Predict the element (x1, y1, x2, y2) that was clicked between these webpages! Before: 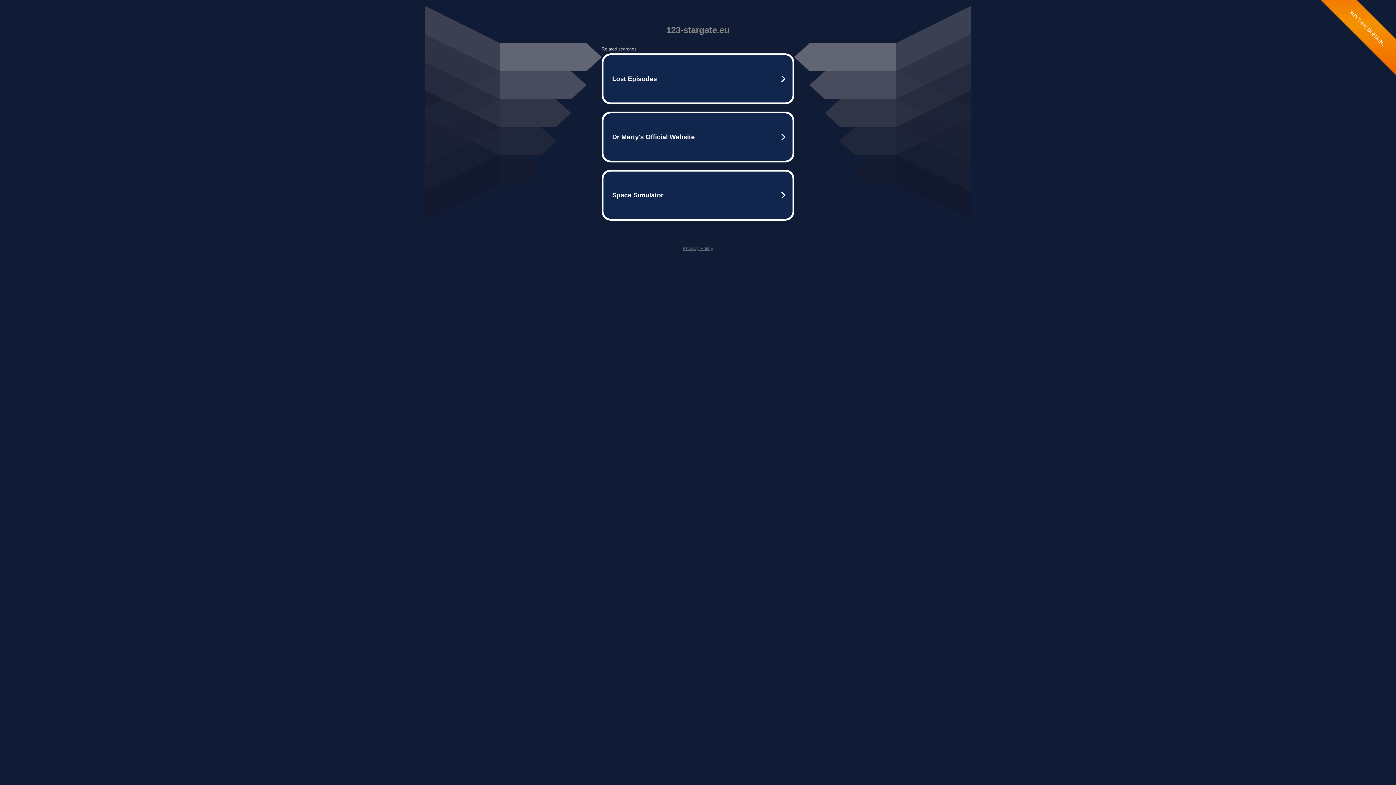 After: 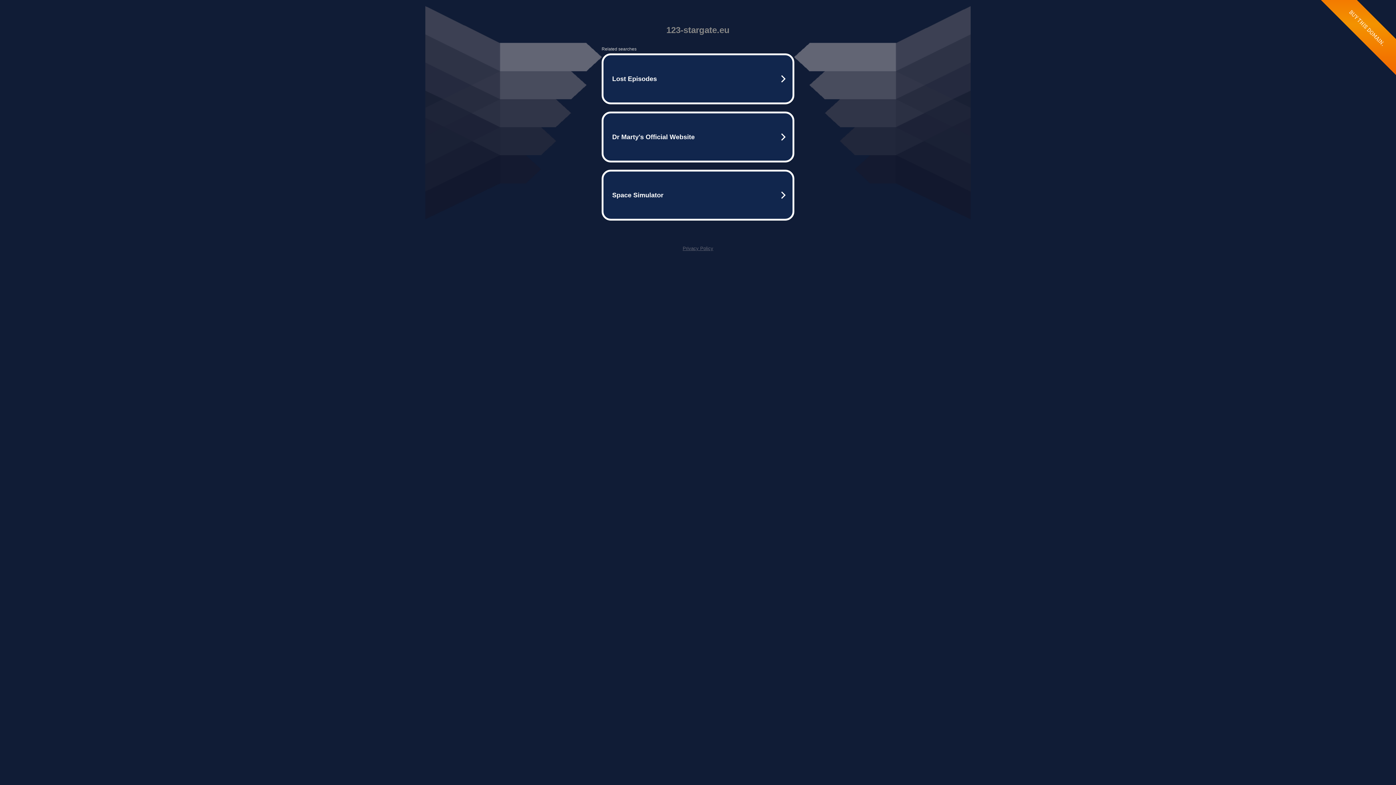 Action: label: Privacy Policy bbox: (682, 245, 713, 251)